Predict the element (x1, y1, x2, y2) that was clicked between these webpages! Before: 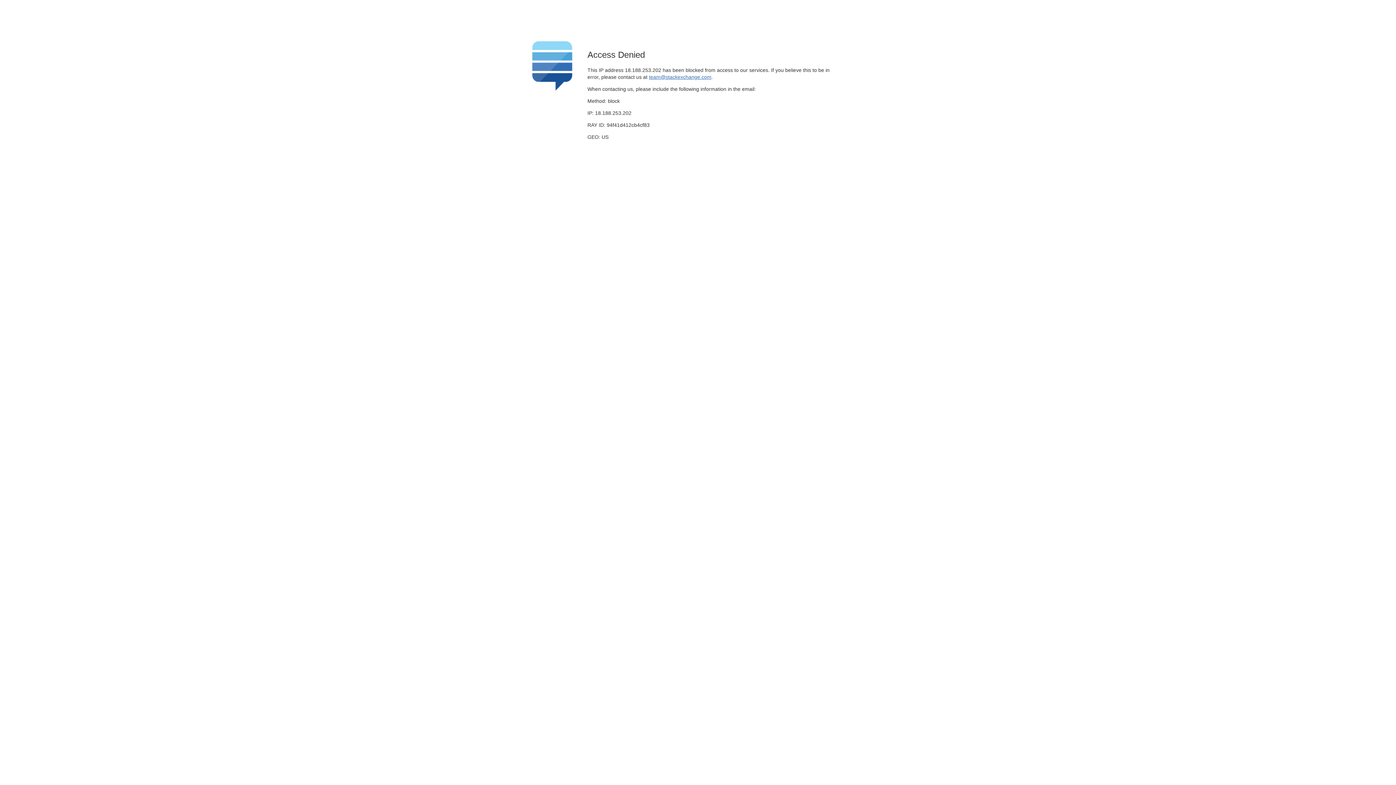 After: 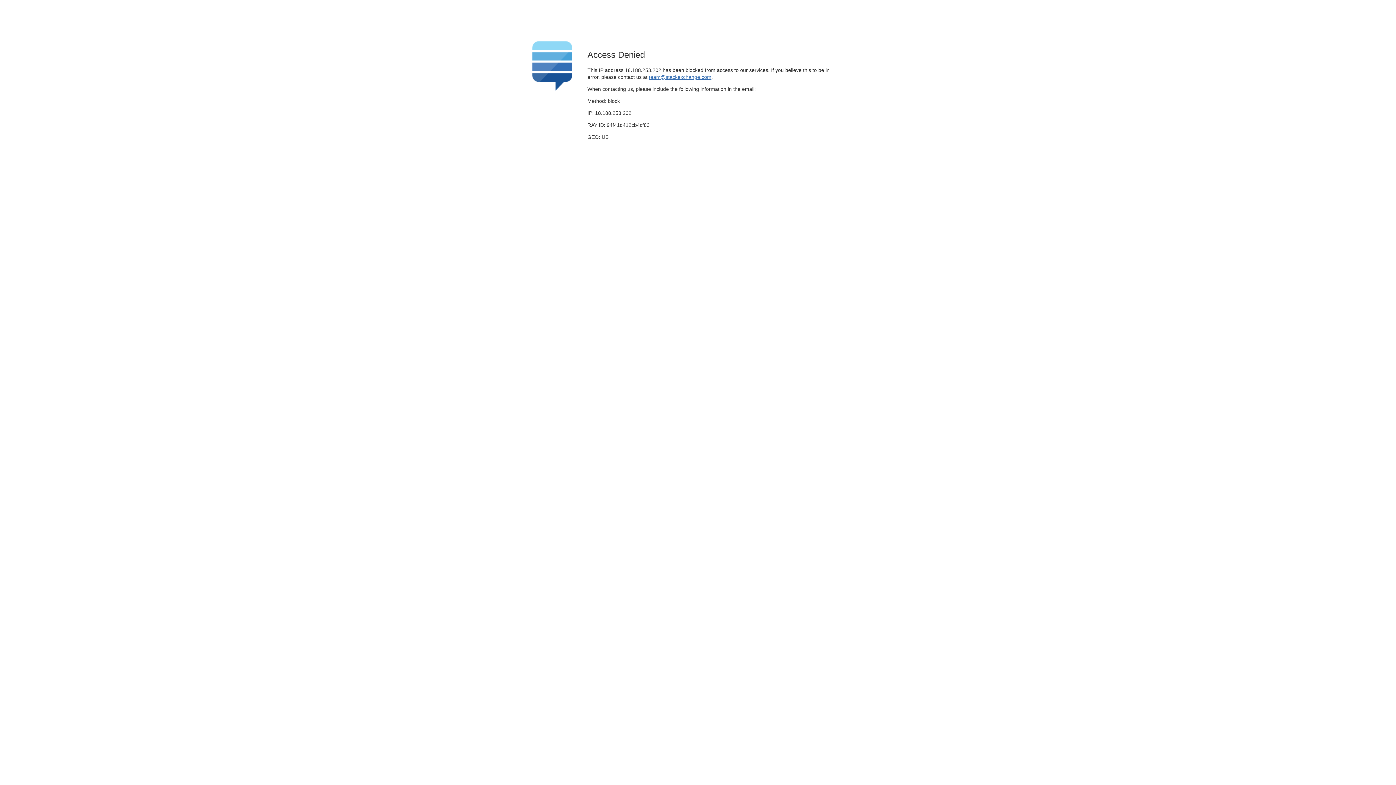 Action: label: team@stackexchange.com bbox: (649, 74, 711, 79)